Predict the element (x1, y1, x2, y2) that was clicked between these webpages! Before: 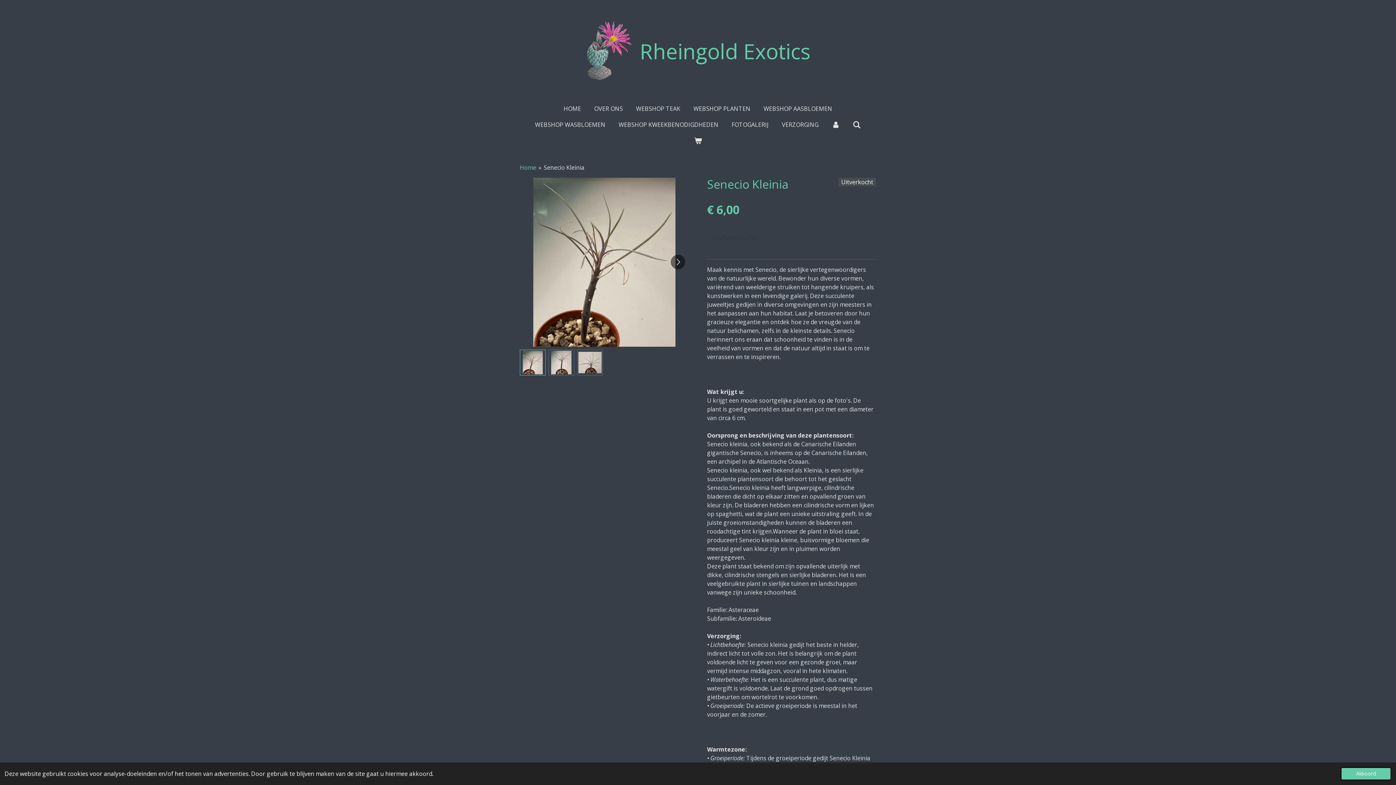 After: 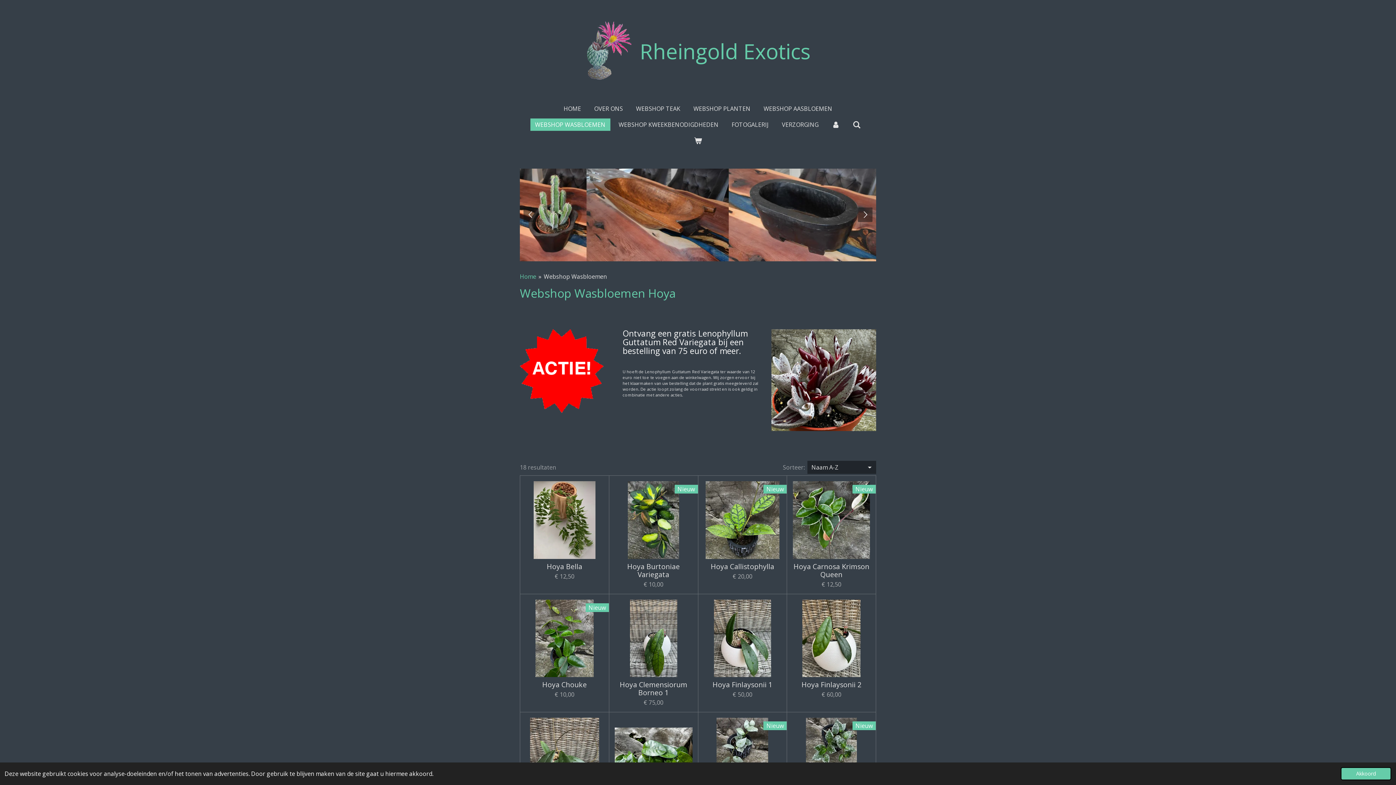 Action: bbox: (530, 118, 610, 130) label: WEBSHOP WASBLOEMEN